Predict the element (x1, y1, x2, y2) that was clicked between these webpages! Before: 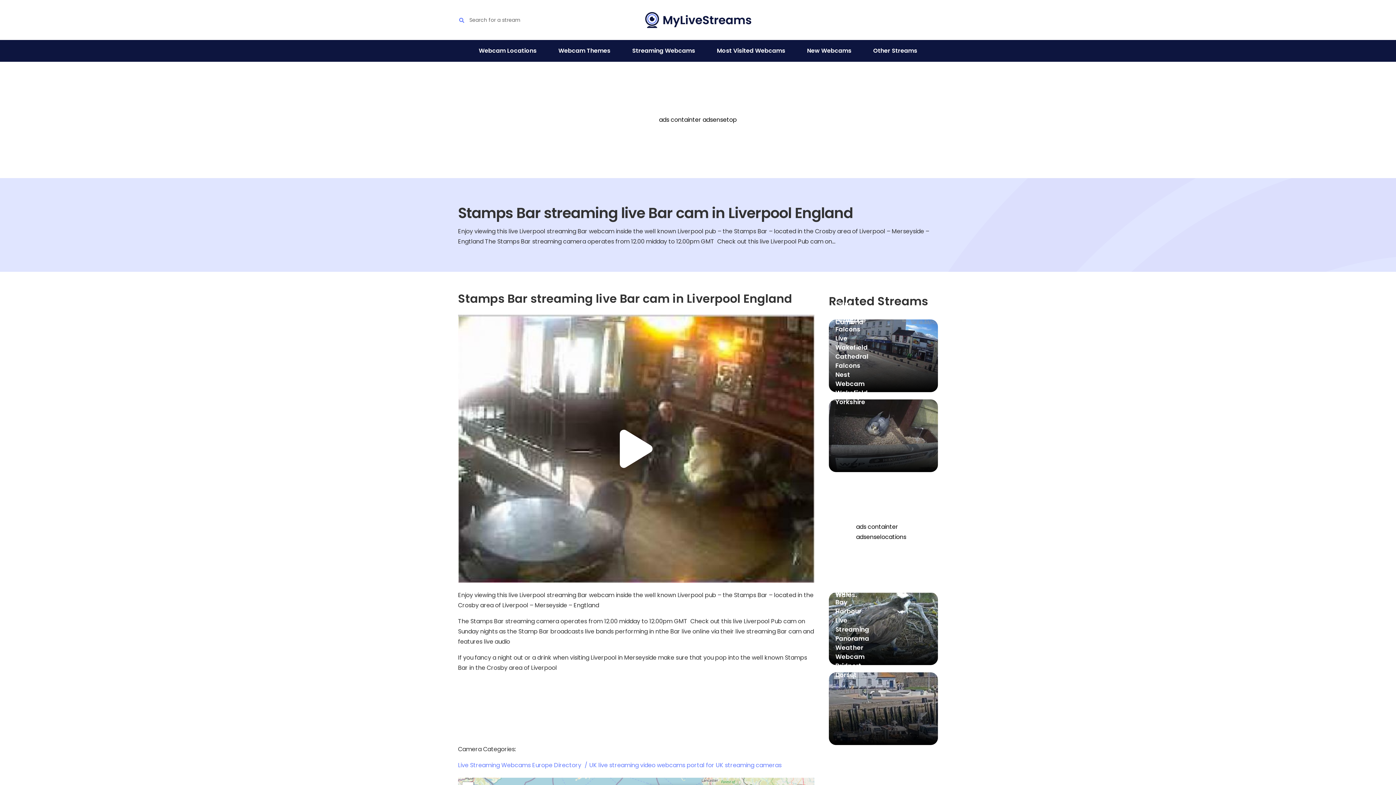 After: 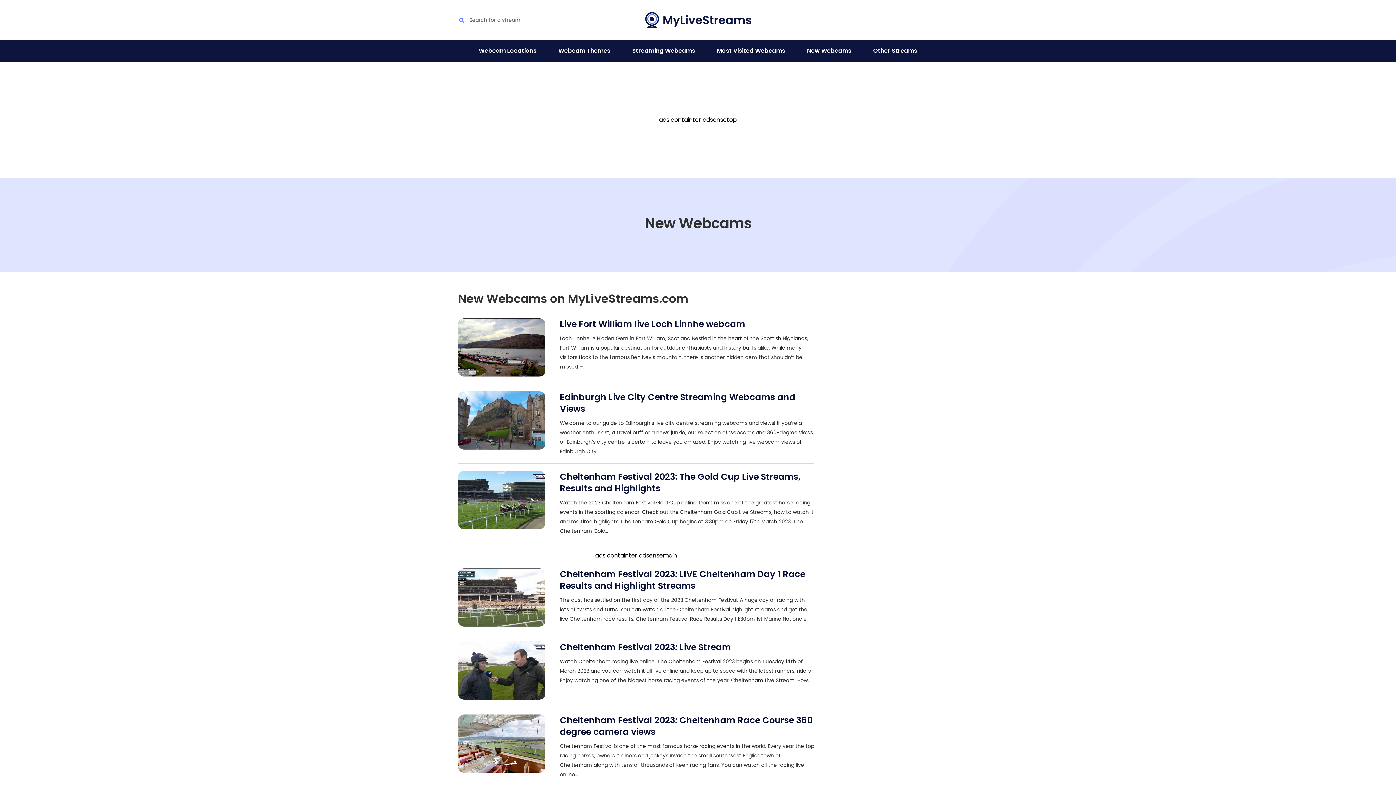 Action: label: New Webcams bbox: (800, 40, 858, 61)